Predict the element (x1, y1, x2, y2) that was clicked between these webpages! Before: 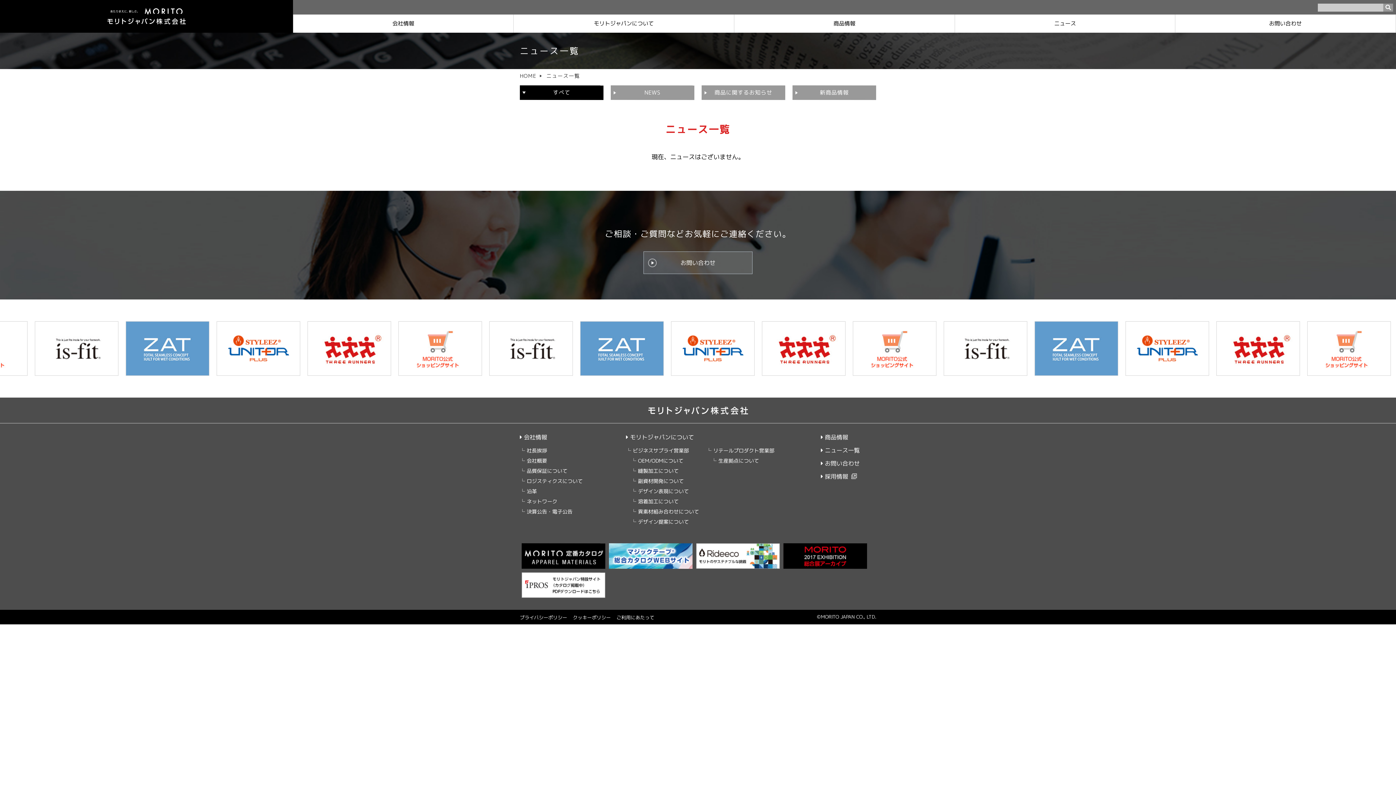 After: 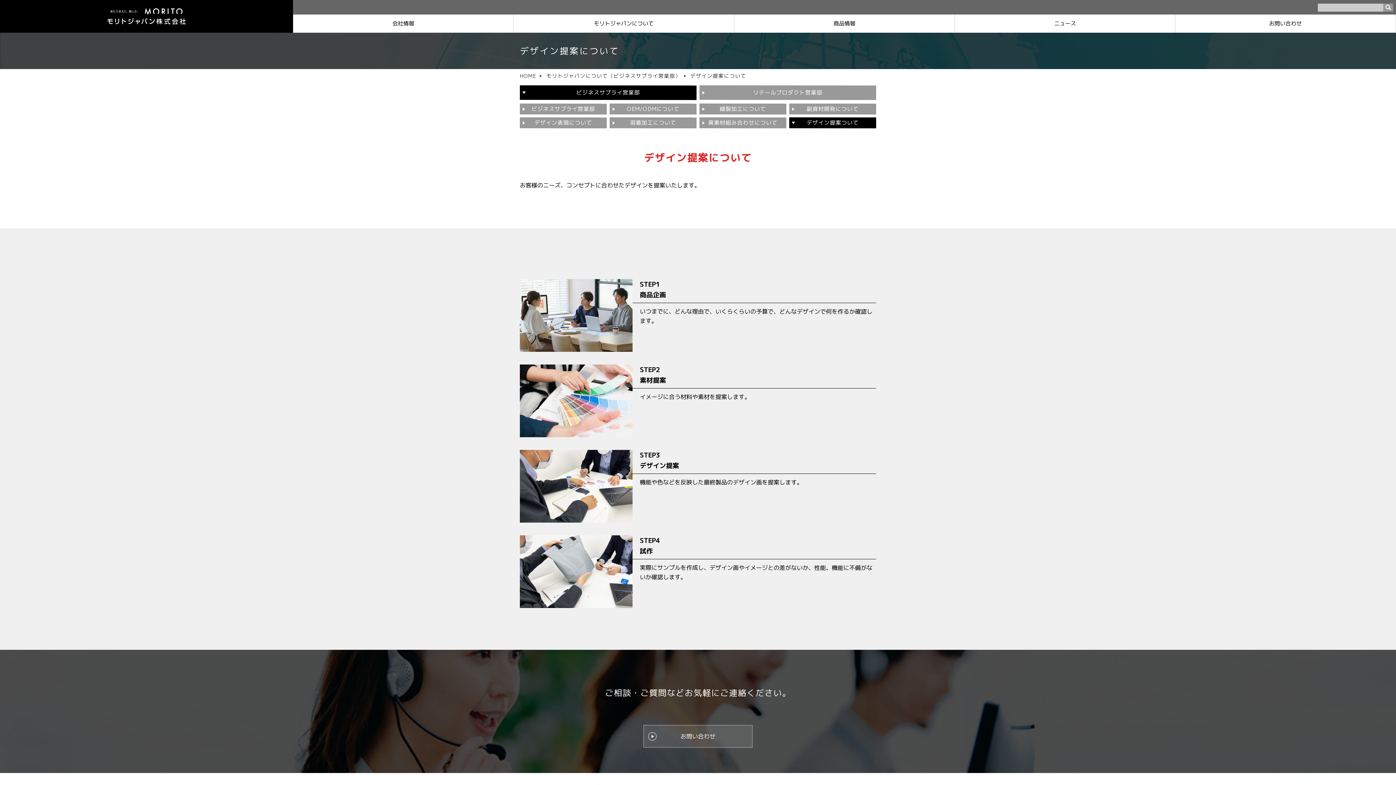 Action: label: デザイン提案について bbox: (631, 517, 688, 526)